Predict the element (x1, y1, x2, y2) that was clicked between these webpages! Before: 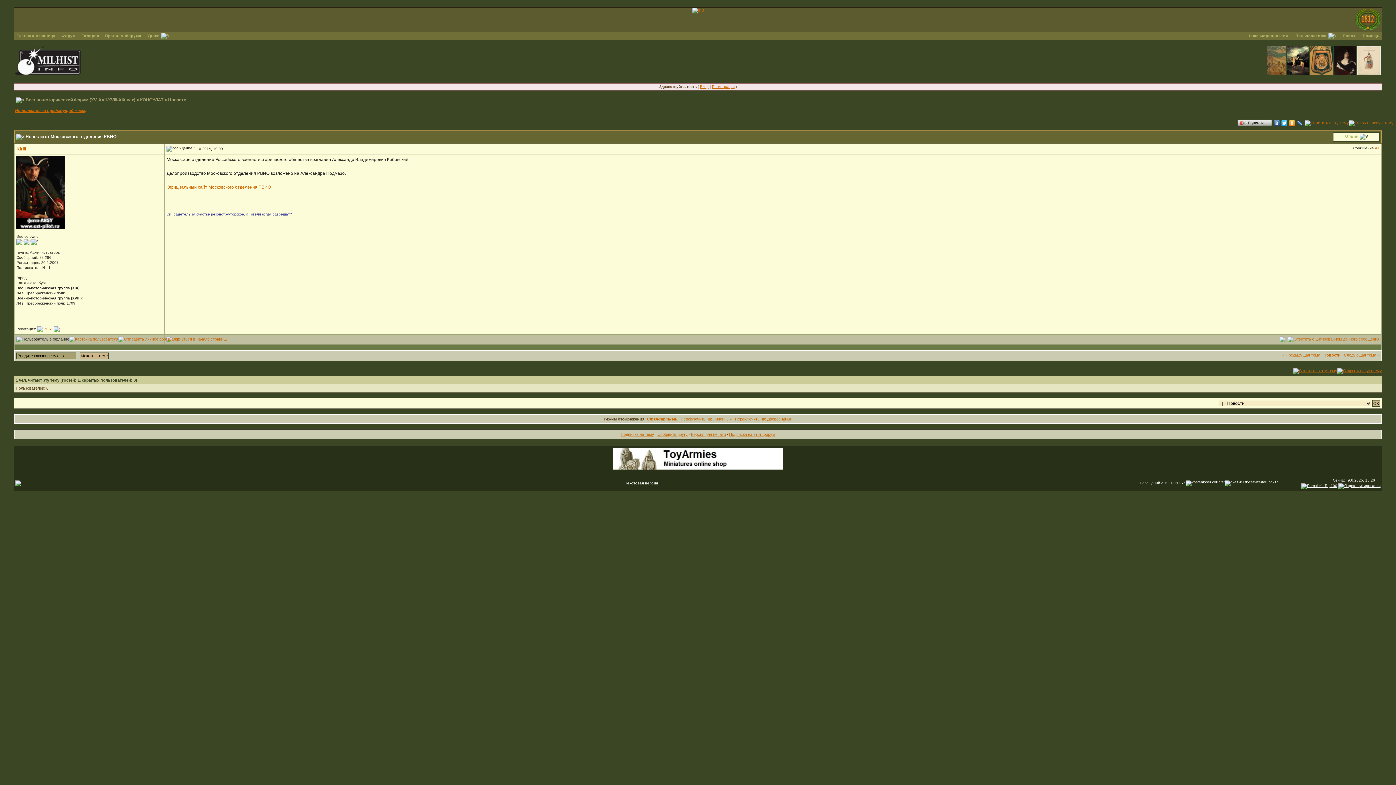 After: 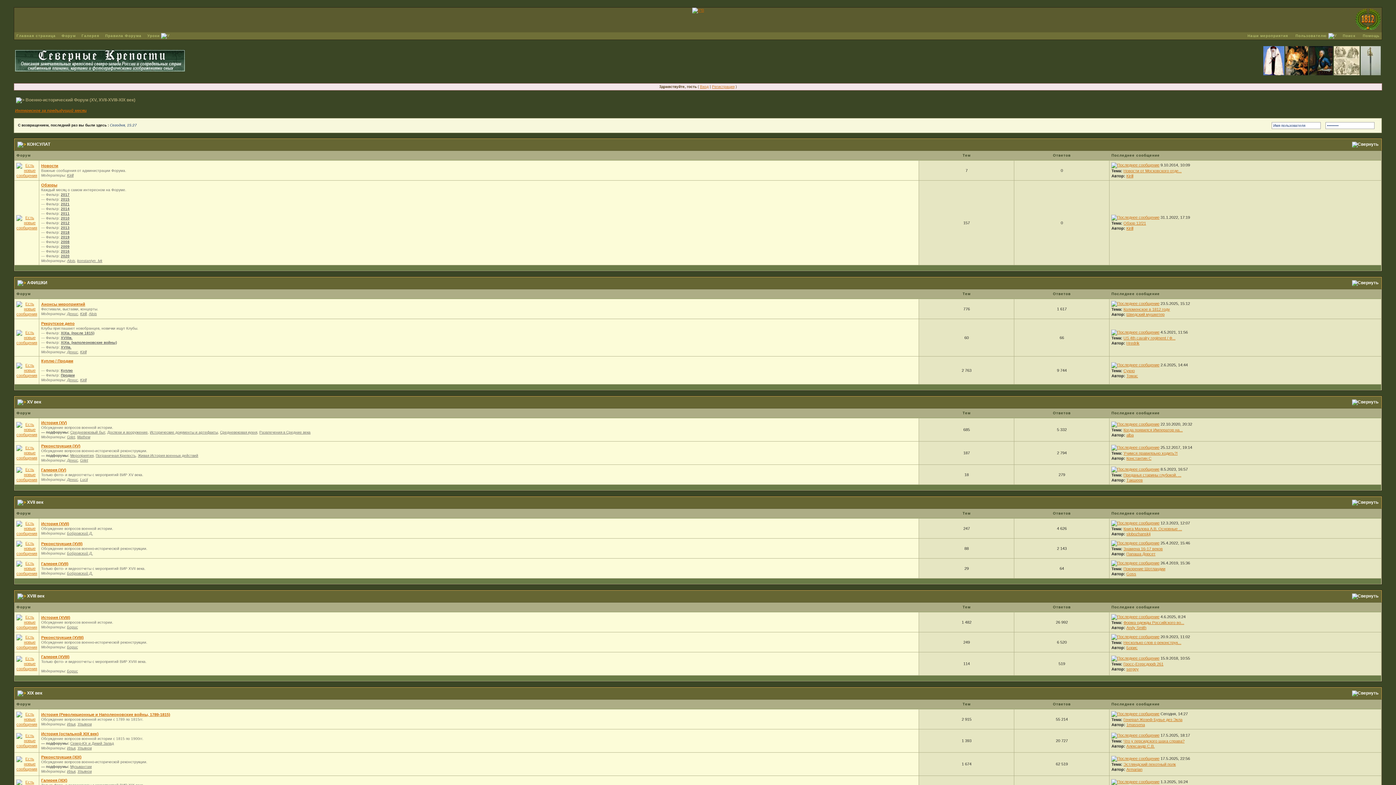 Action: label: Военно-исторический Форум (XV, XVII-XVIII-XIX век) bbox: (25, 97, 135, 102)